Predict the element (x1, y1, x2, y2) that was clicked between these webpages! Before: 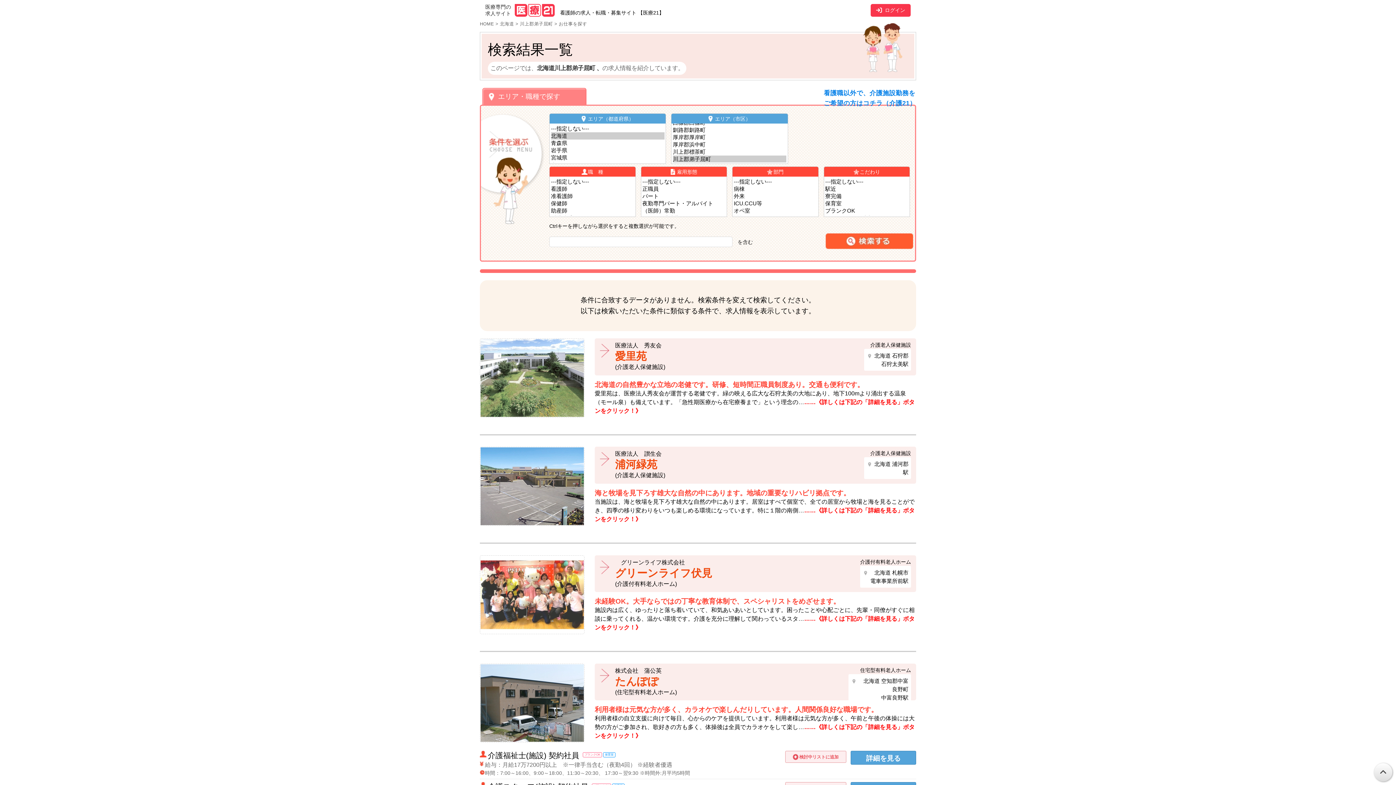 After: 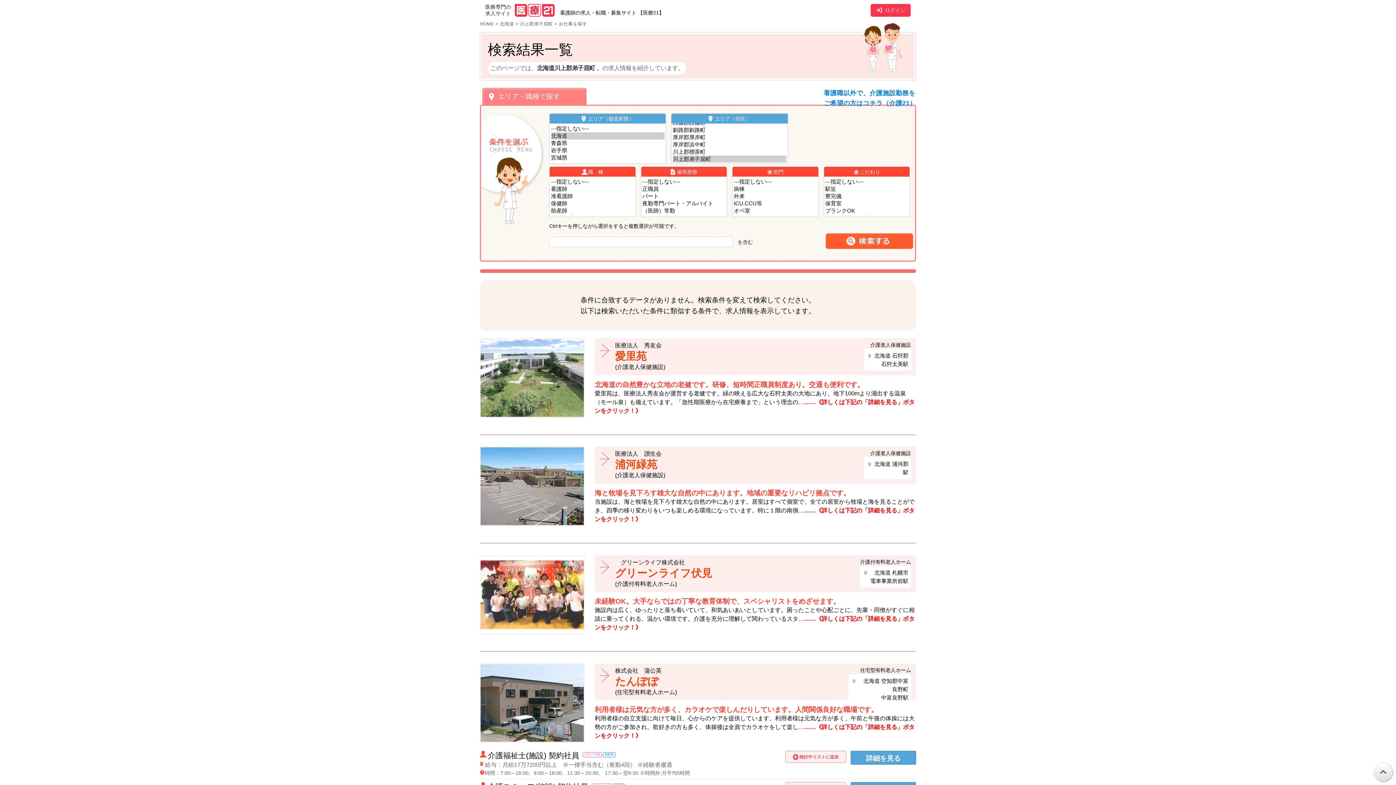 Action: bbox: (520, 21, 553, 26) label: 川上郡弟子屈町